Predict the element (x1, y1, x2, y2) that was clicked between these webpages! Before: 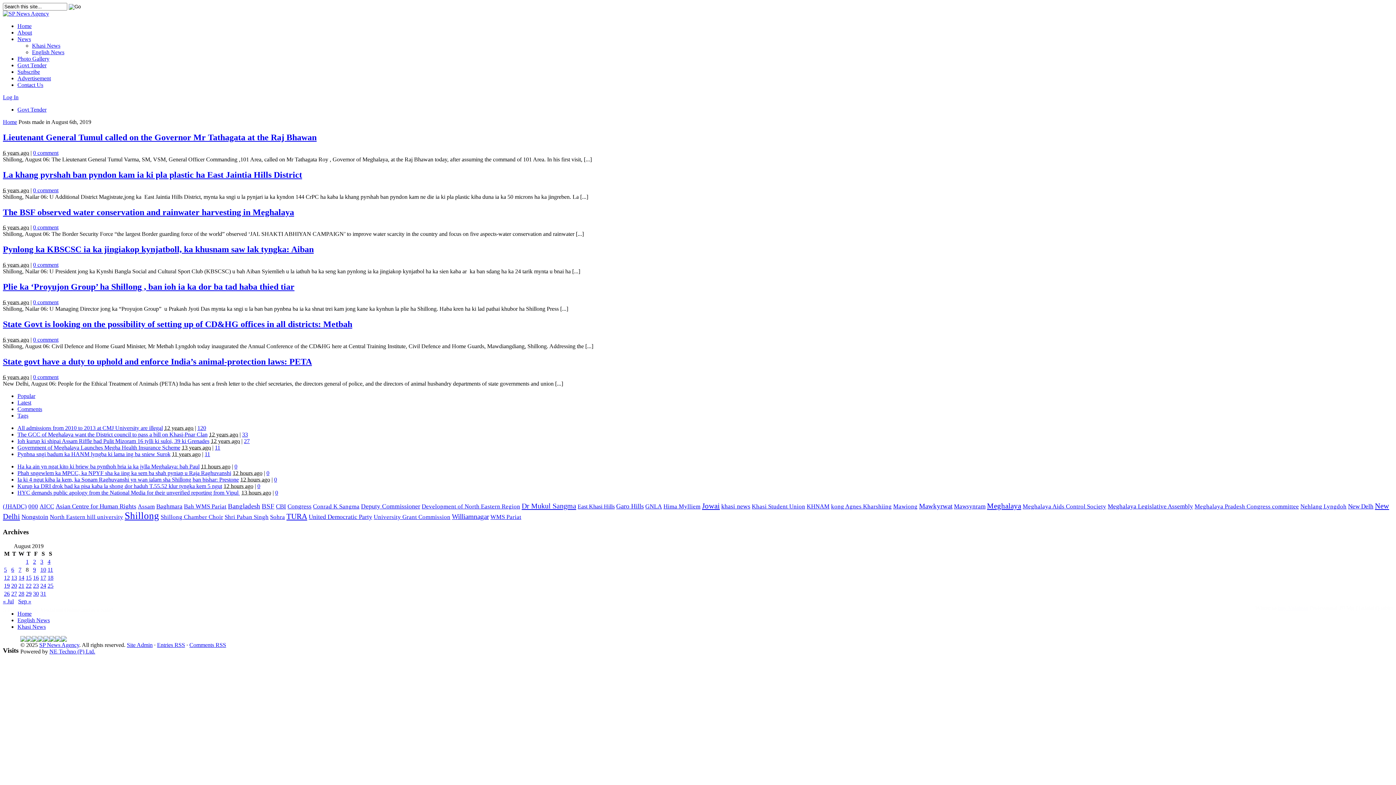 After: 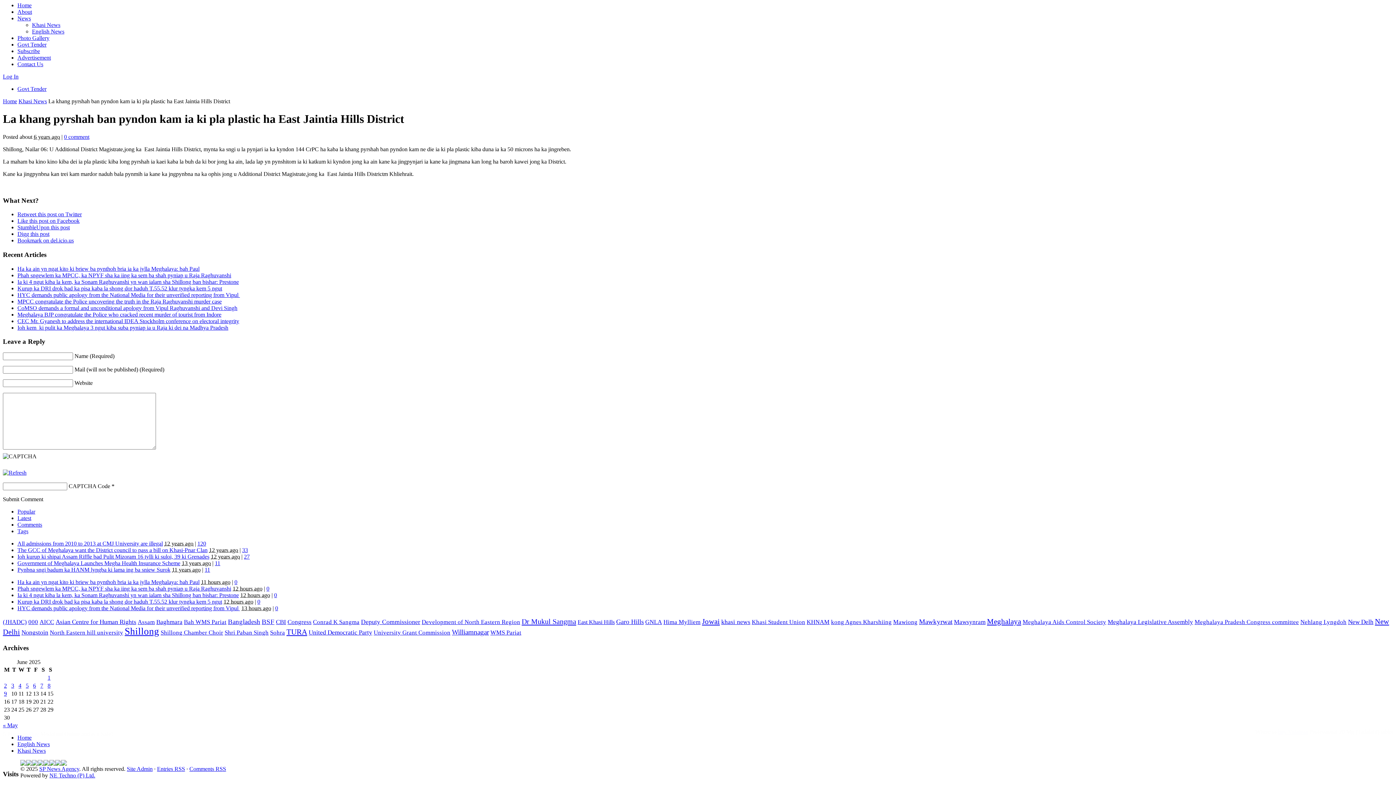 Action: bbox: (33, 187, 58, 193) label: 0 comment